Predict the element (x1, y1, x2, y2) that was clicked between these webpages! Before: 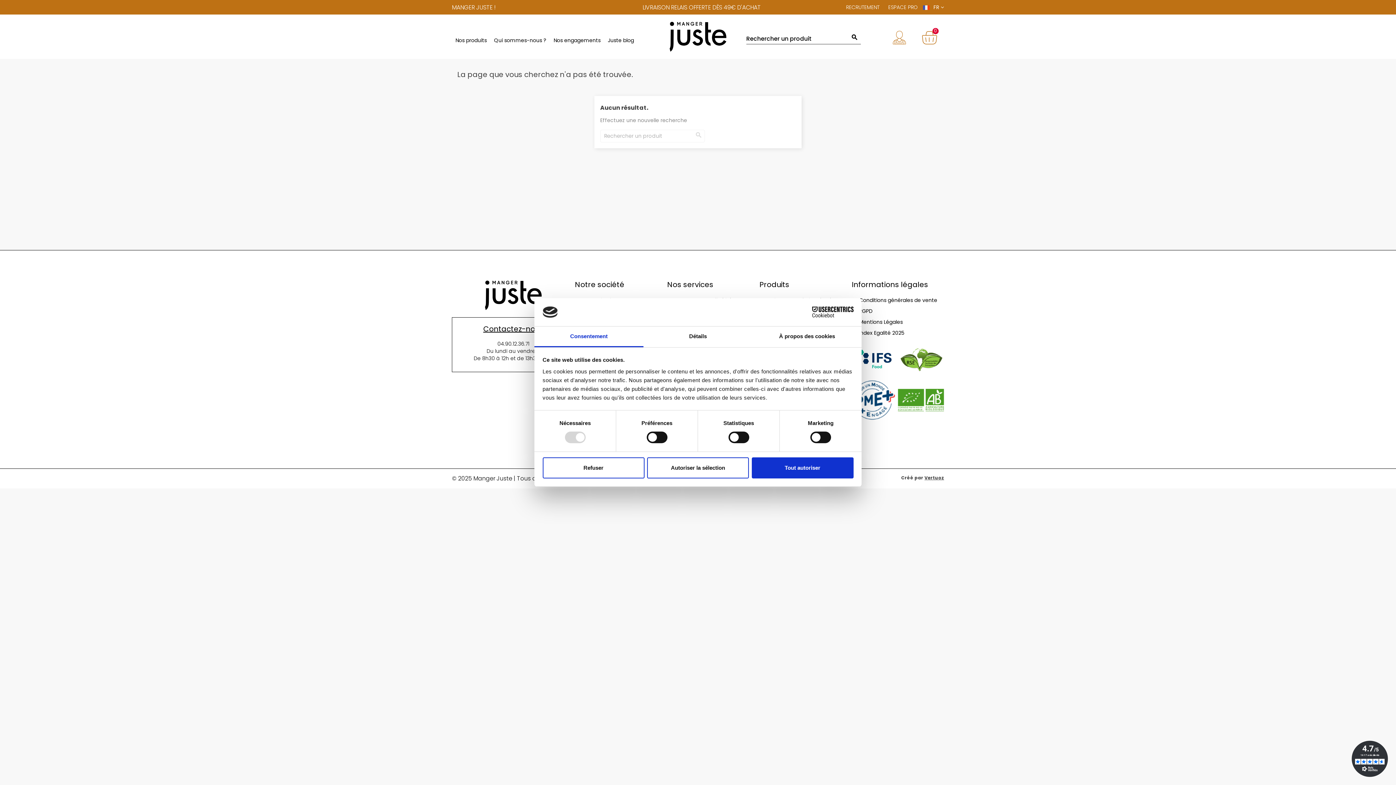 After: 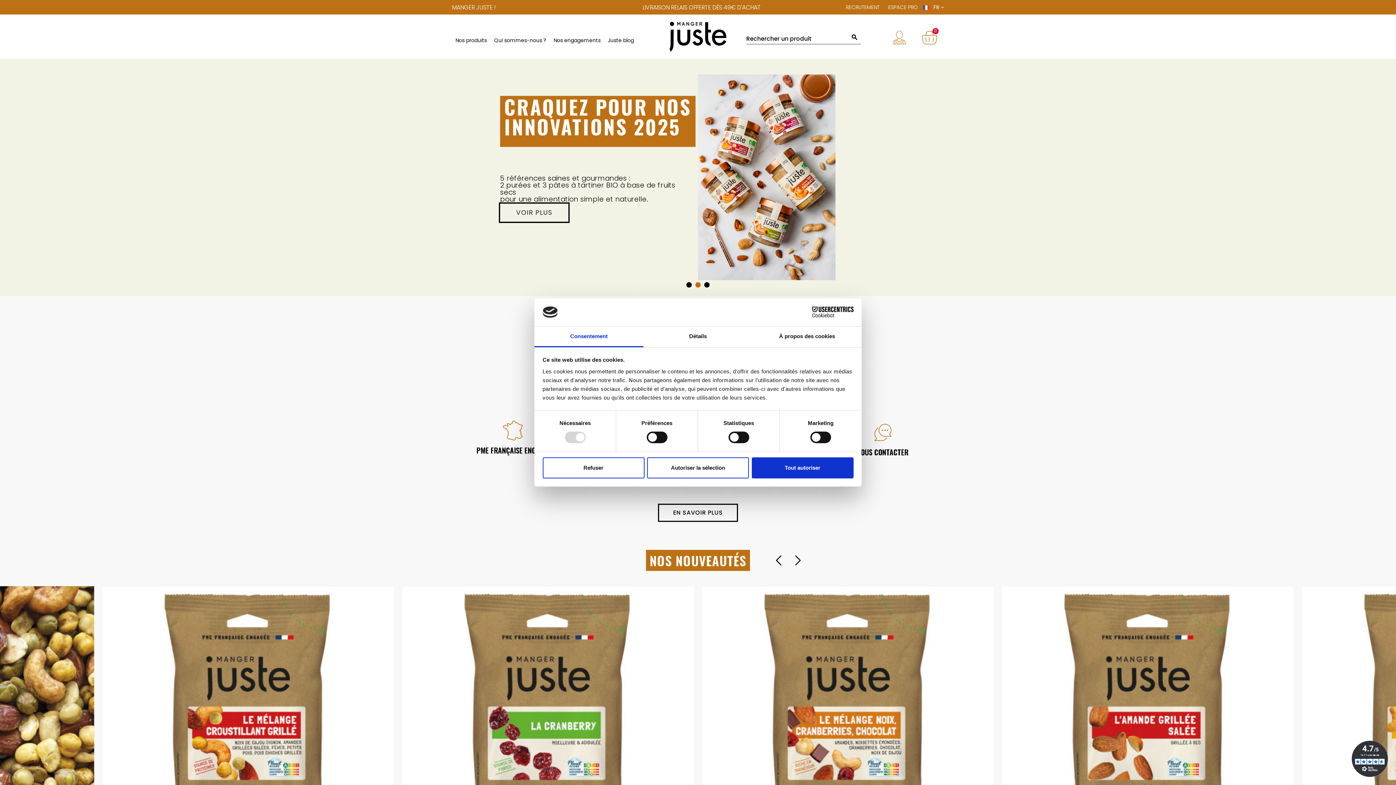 Action: bbox: (669, 21, 726, 51)